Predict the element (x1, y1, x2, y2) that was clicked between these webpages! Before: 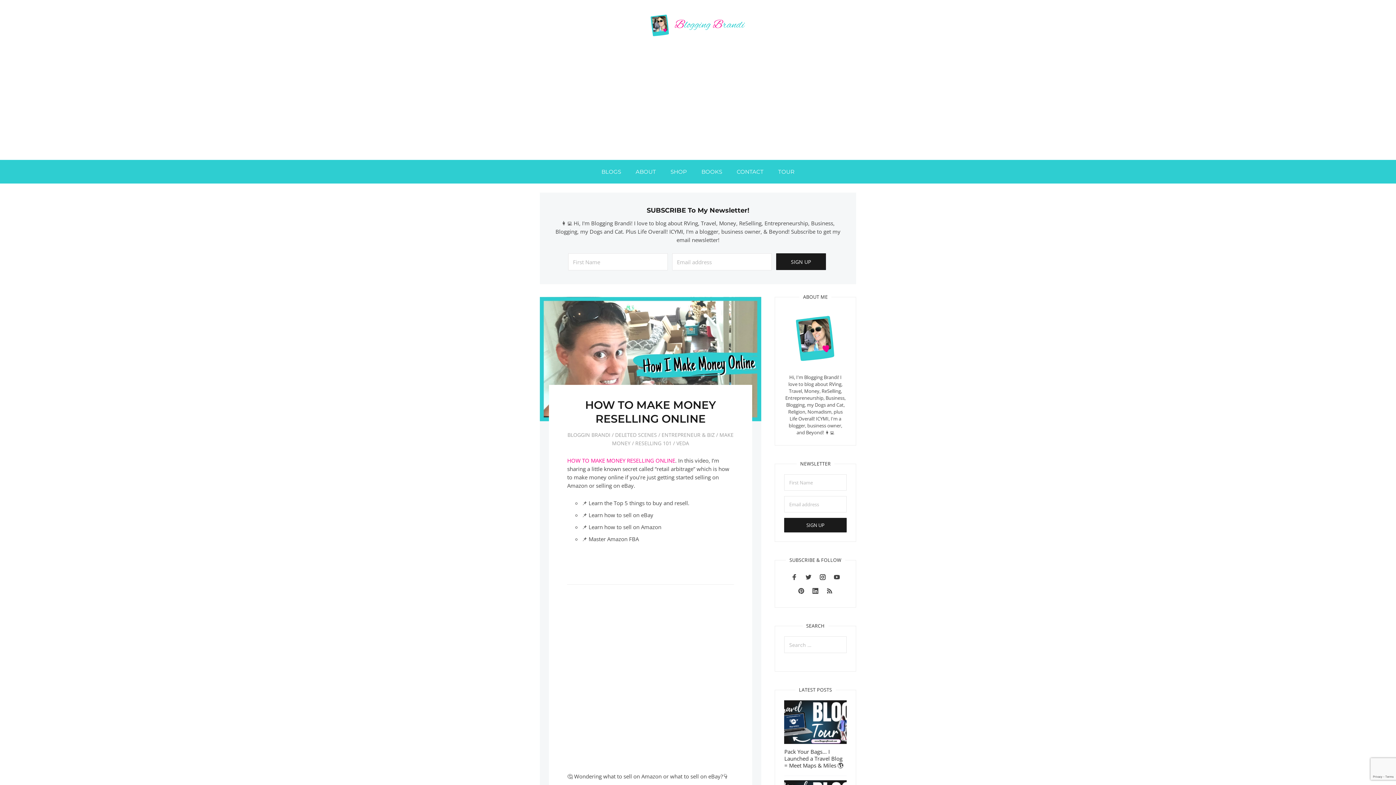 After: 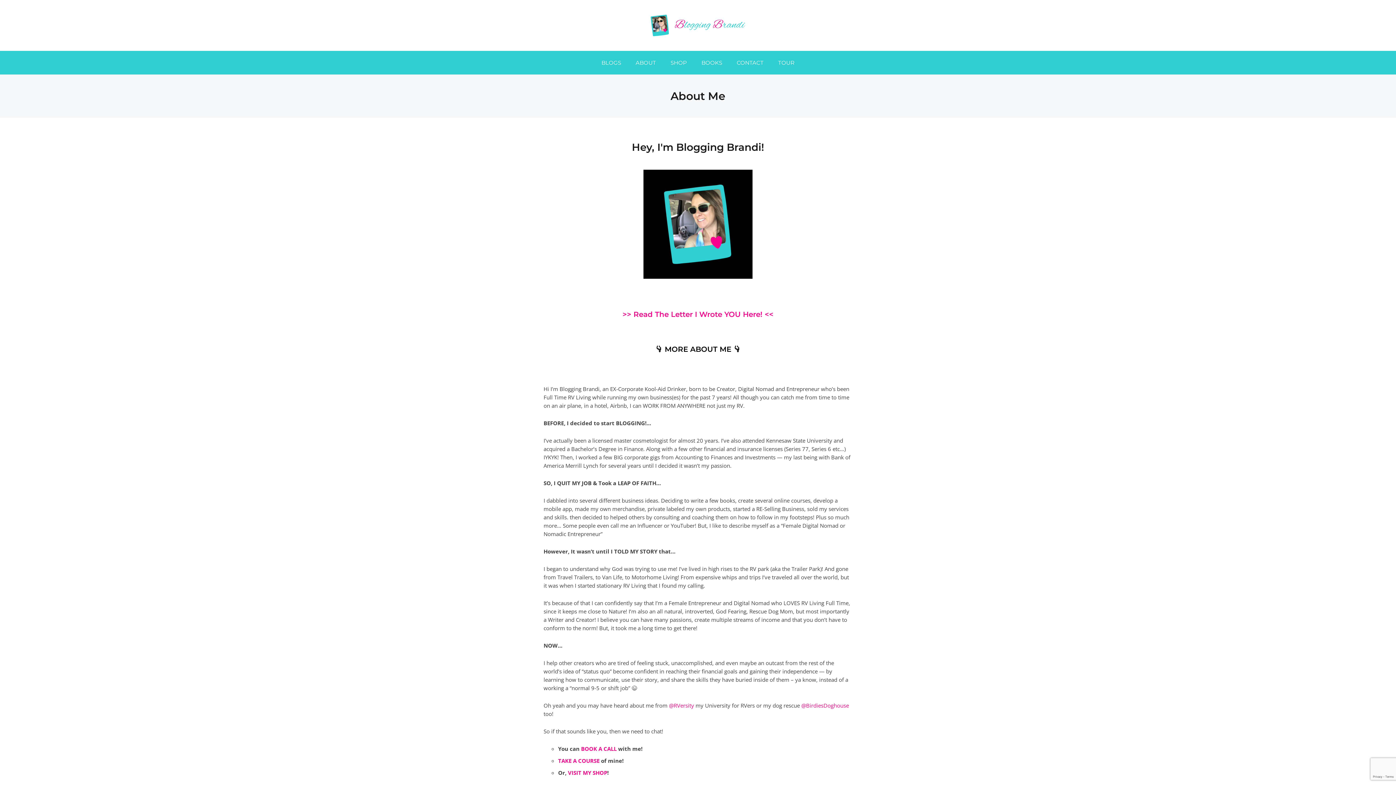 Action: bbox: (628, 160, 663, 183) label: ABOUT